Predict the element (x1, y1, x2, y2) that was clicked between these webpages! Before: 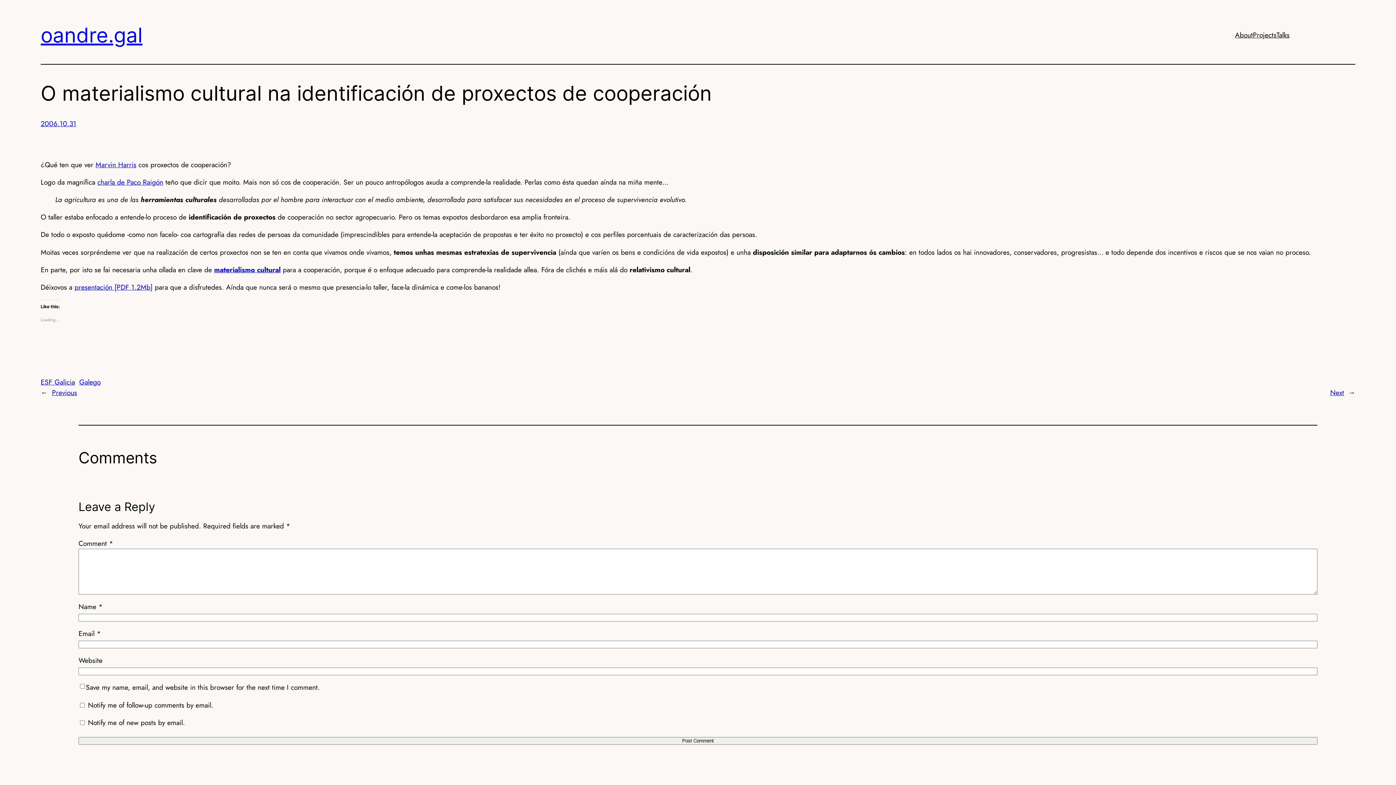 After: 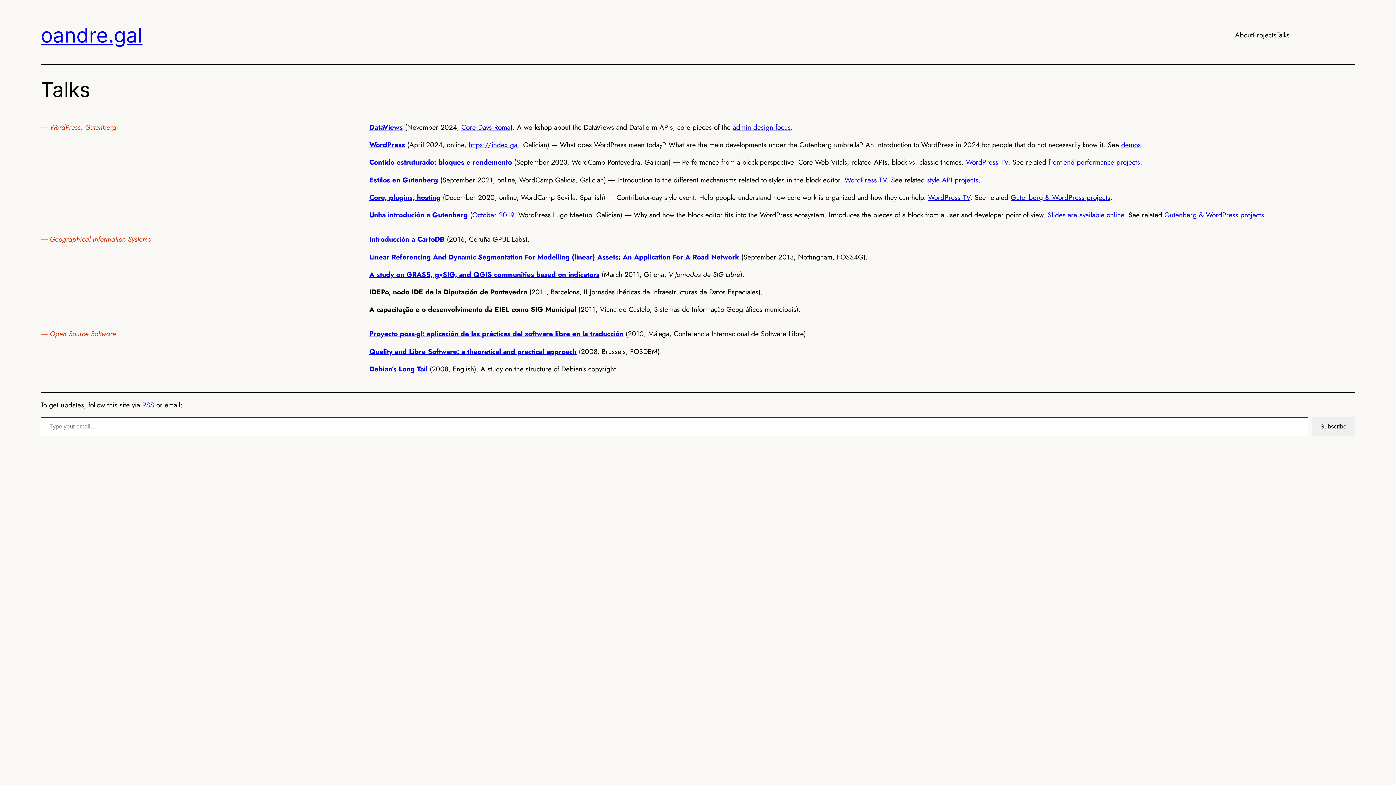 Action: bbox: (1276, 29, 1289, 40) label: Talks